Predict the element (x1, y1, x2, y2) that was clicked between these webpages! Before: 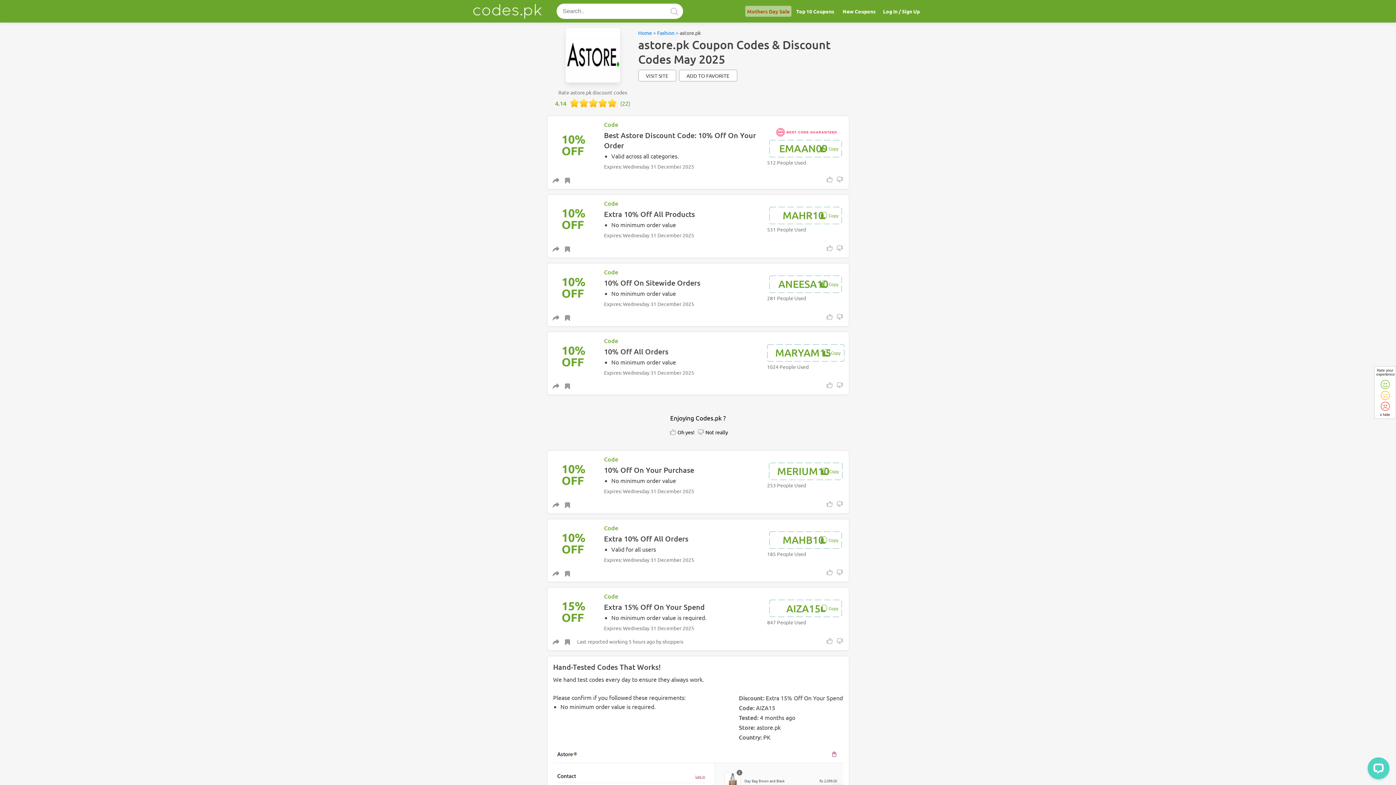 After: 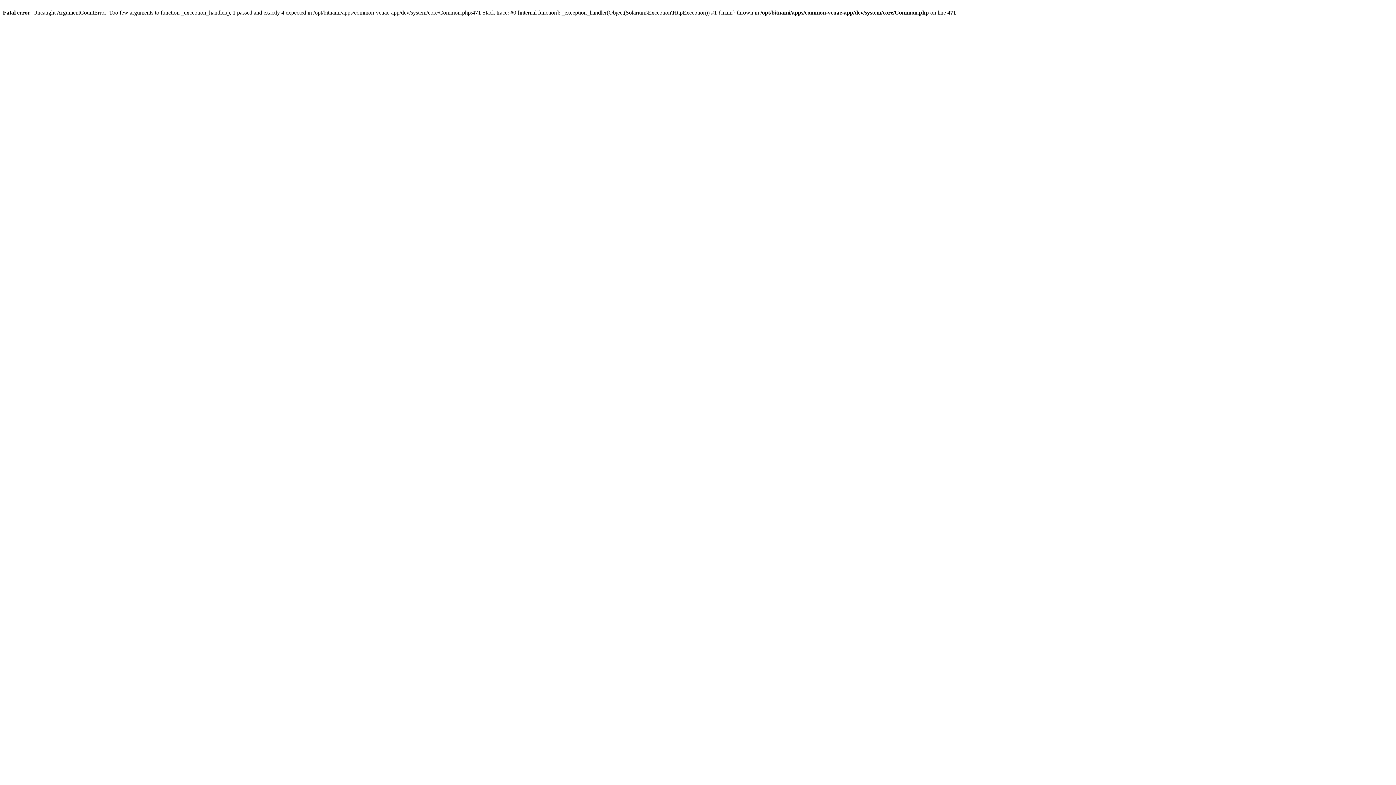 Action: bbox: (839, 0, 879, 22) label: New Coupons